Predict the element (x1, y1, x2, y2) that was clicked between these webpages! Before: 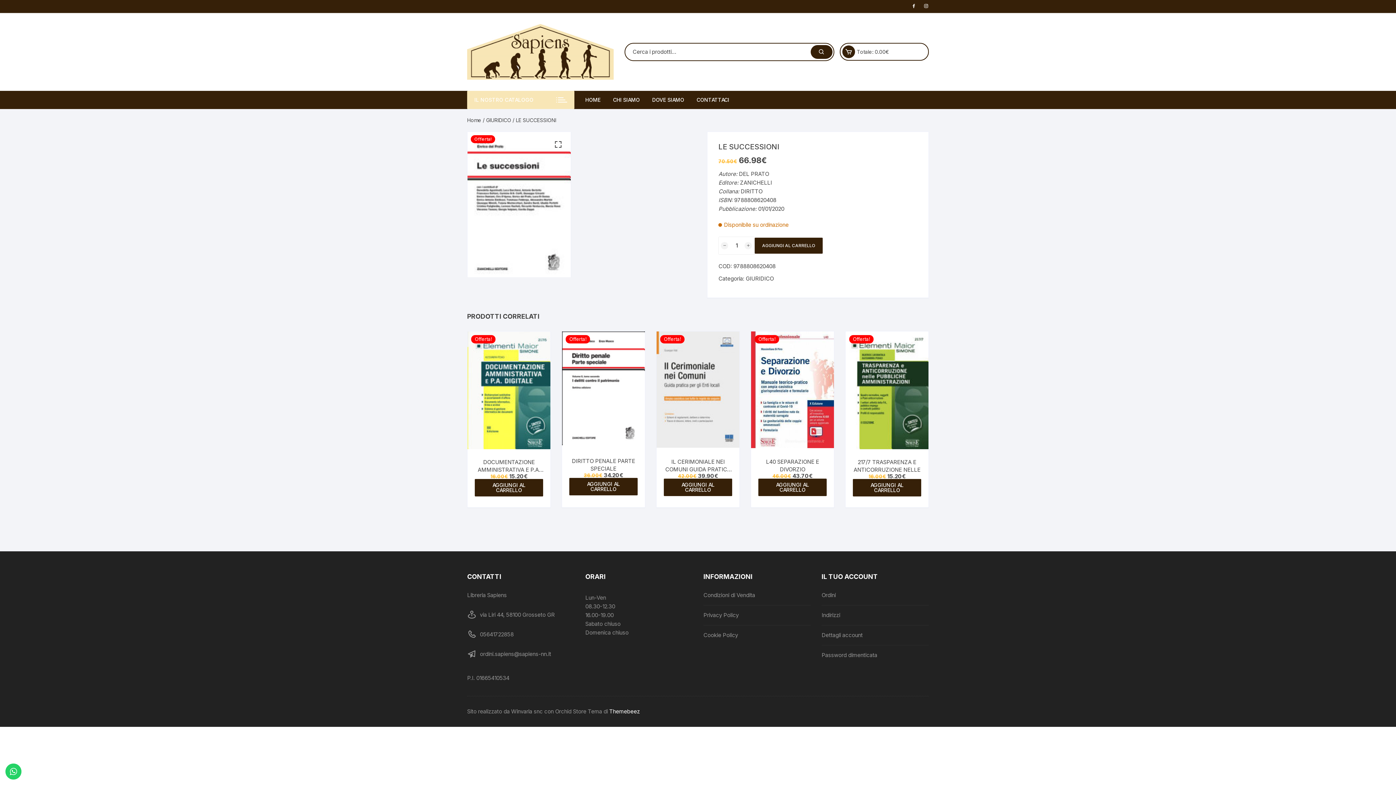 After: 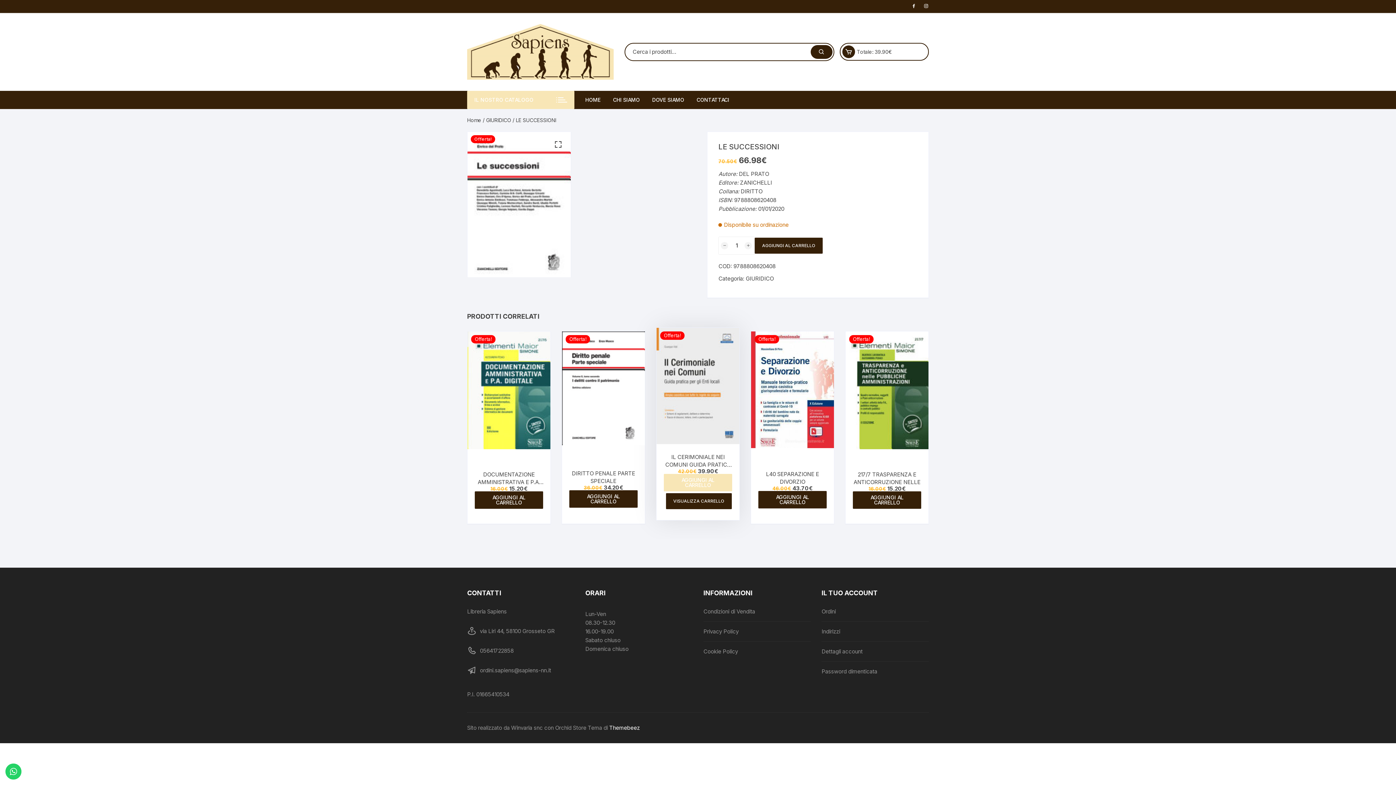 Action: label: Aggiungi al carrello: "IL CERIMONIALE NEI COMUNI GUIDA PRATICA PER ENTI LOCALI" bbox: (664, 478, 732, 496)